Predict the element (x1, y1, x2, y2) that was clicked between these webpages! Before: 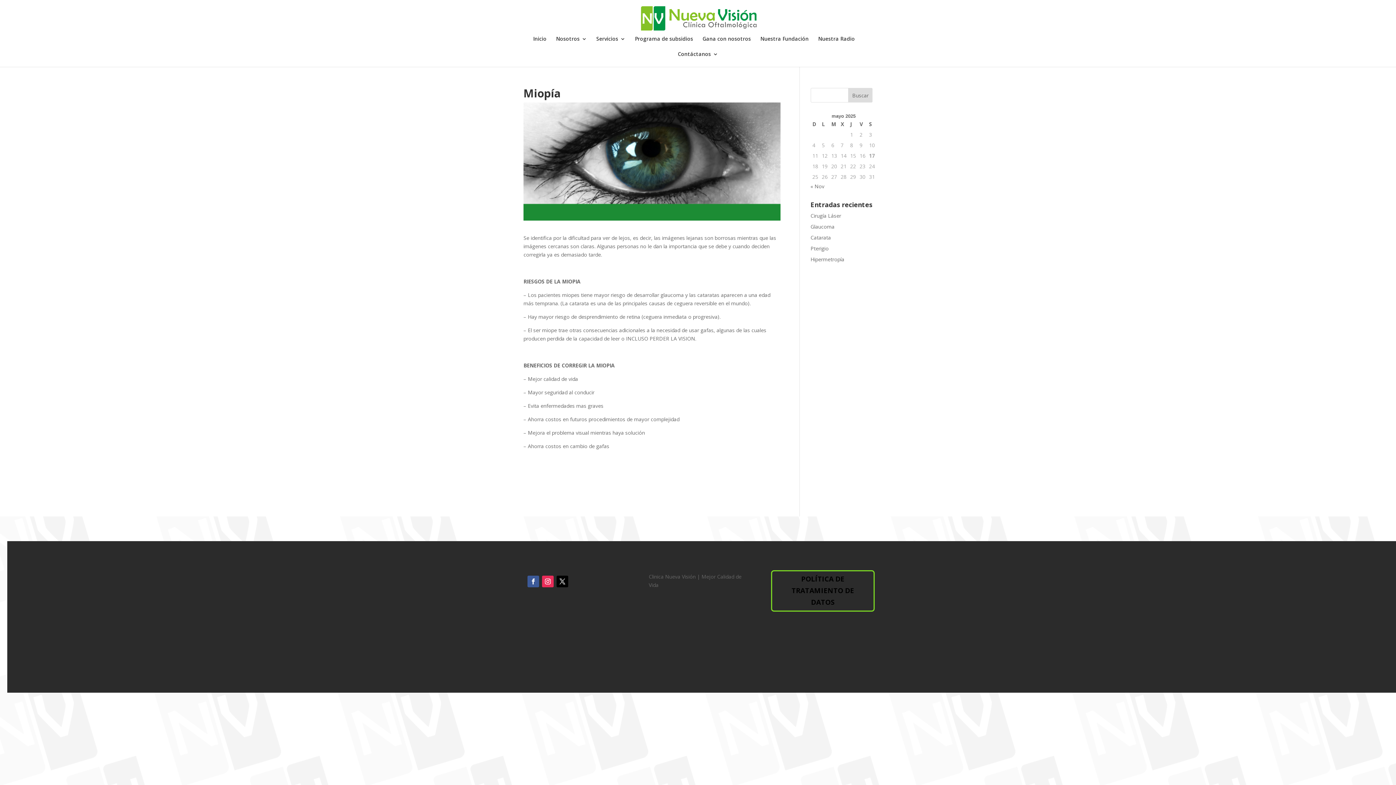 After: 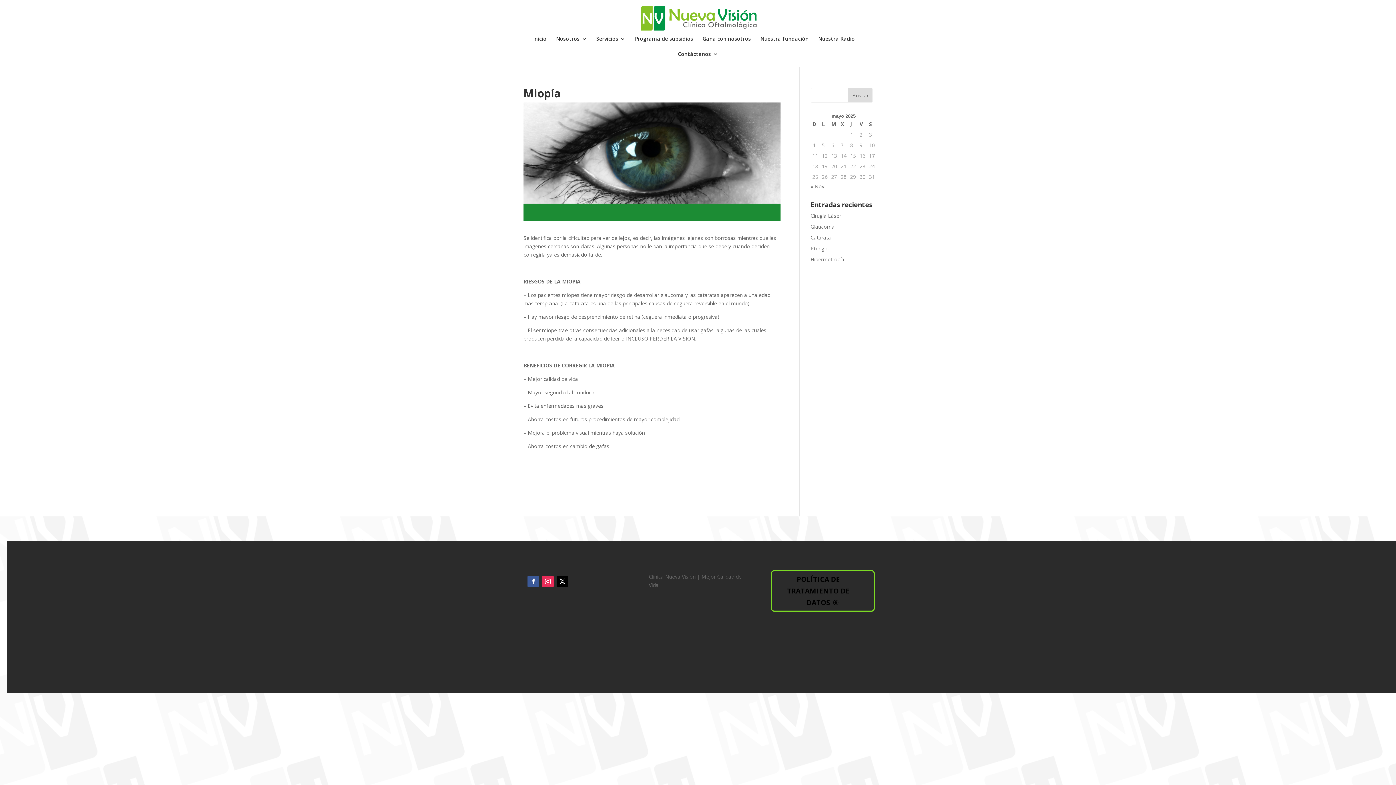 Action: bbox: (771, 570, 874, 611) label: POLÍTICA DE TRATAMIENTO DE DATOS